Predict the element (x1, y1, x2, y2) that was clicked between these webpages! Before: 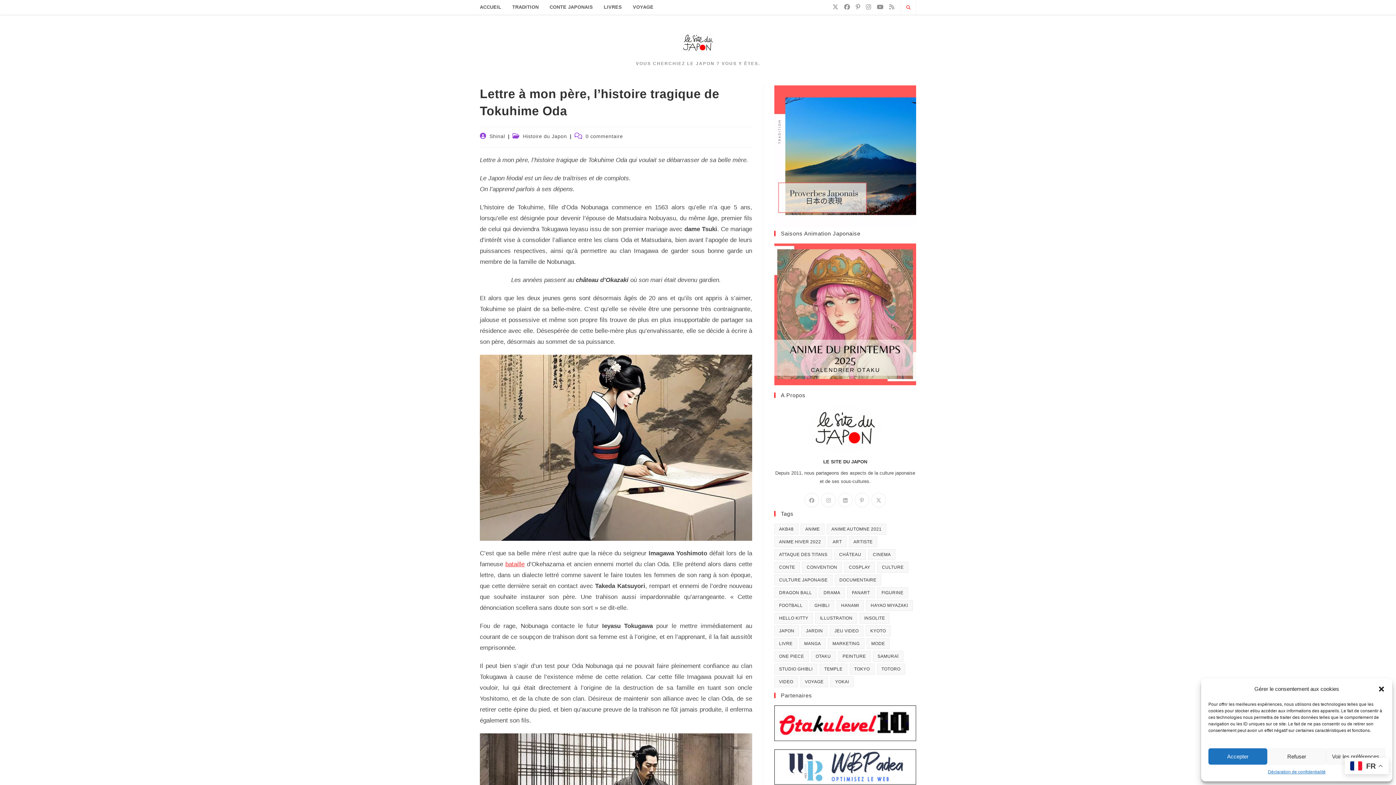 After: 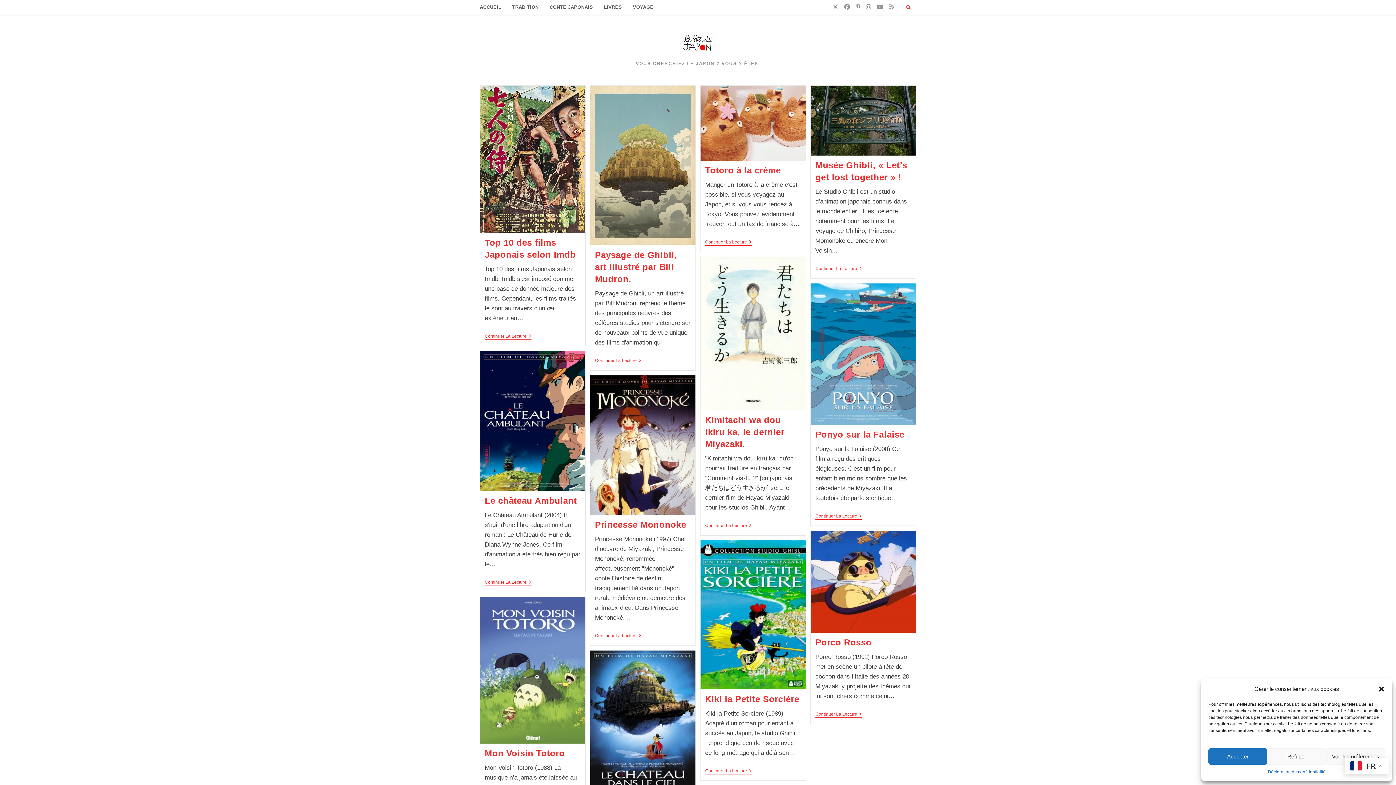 Action: label: hayao miyazaki (21 éléments) bbox: (866, 600, 912, 611)